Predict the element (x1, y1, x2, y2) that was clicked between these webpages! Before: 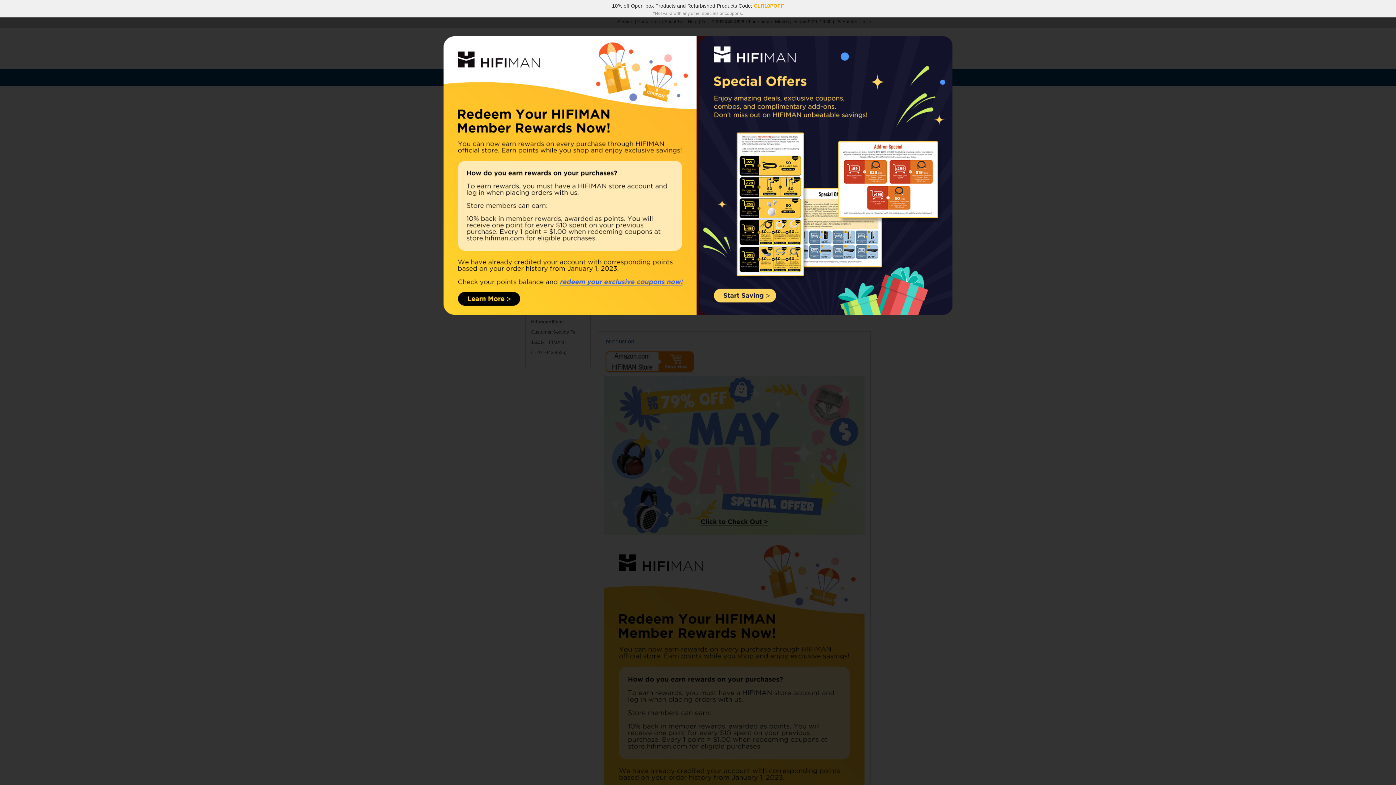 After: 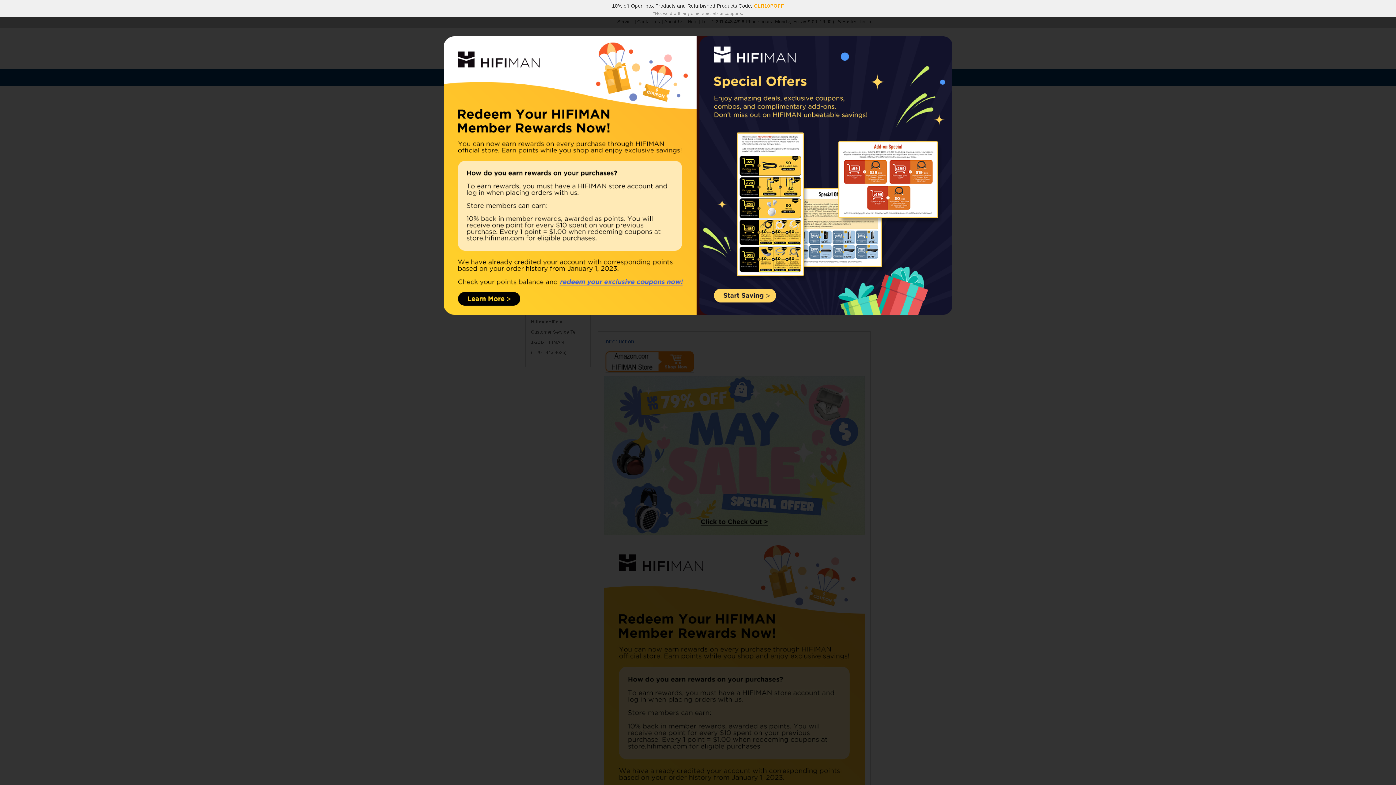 Action: label: Open-box Products bbox: (631, 2, 675, 8)